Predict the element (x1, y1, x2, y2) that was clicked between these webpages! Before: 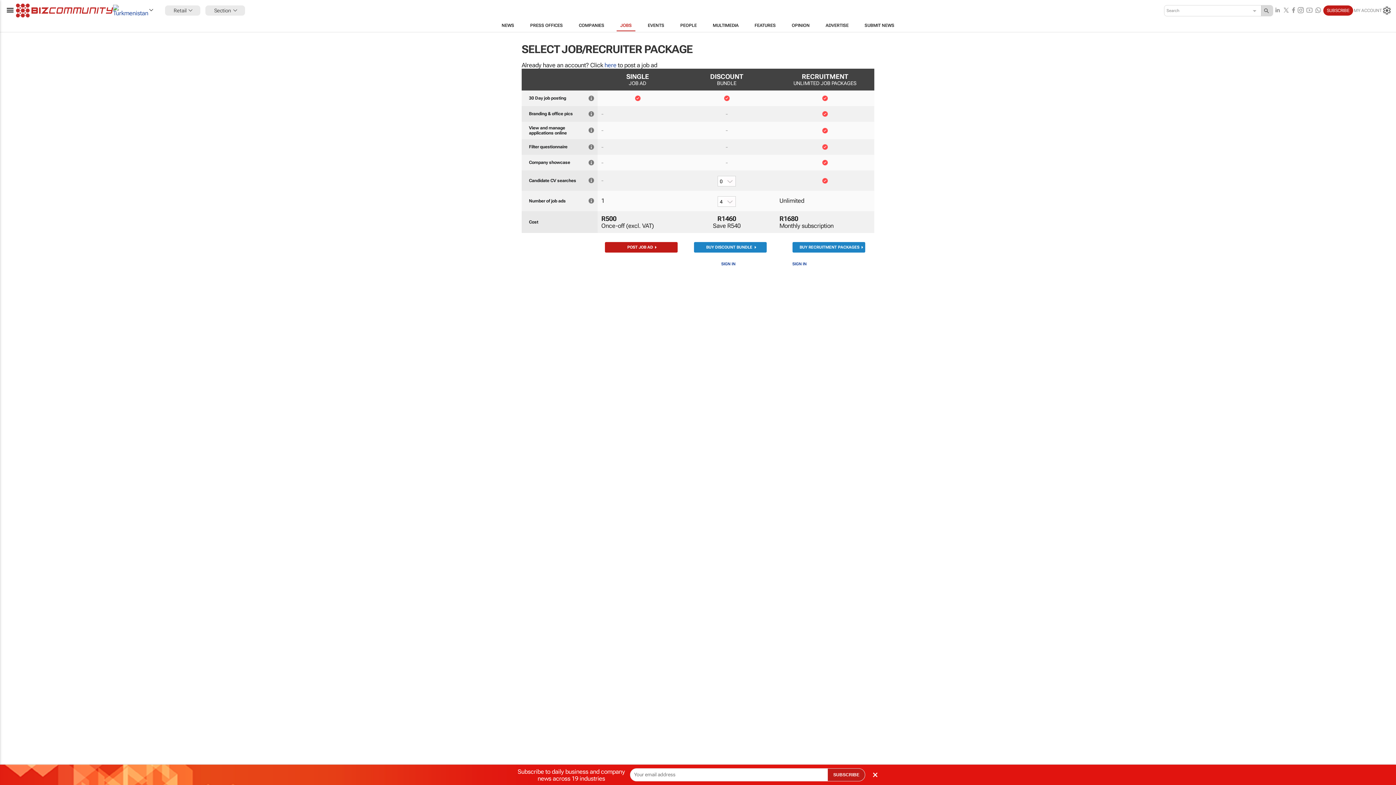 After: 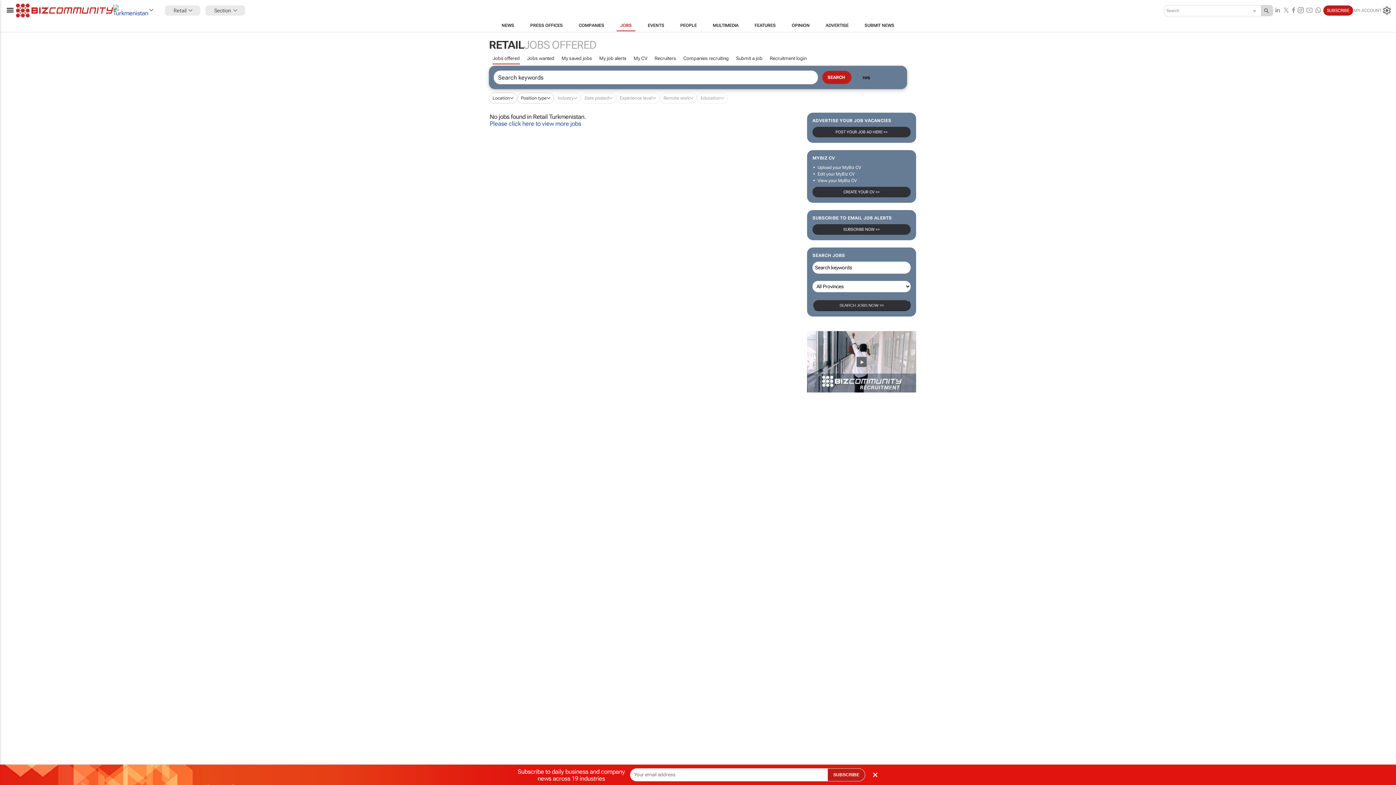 Action: label: Section bbox: (205, 5, 244, 15)